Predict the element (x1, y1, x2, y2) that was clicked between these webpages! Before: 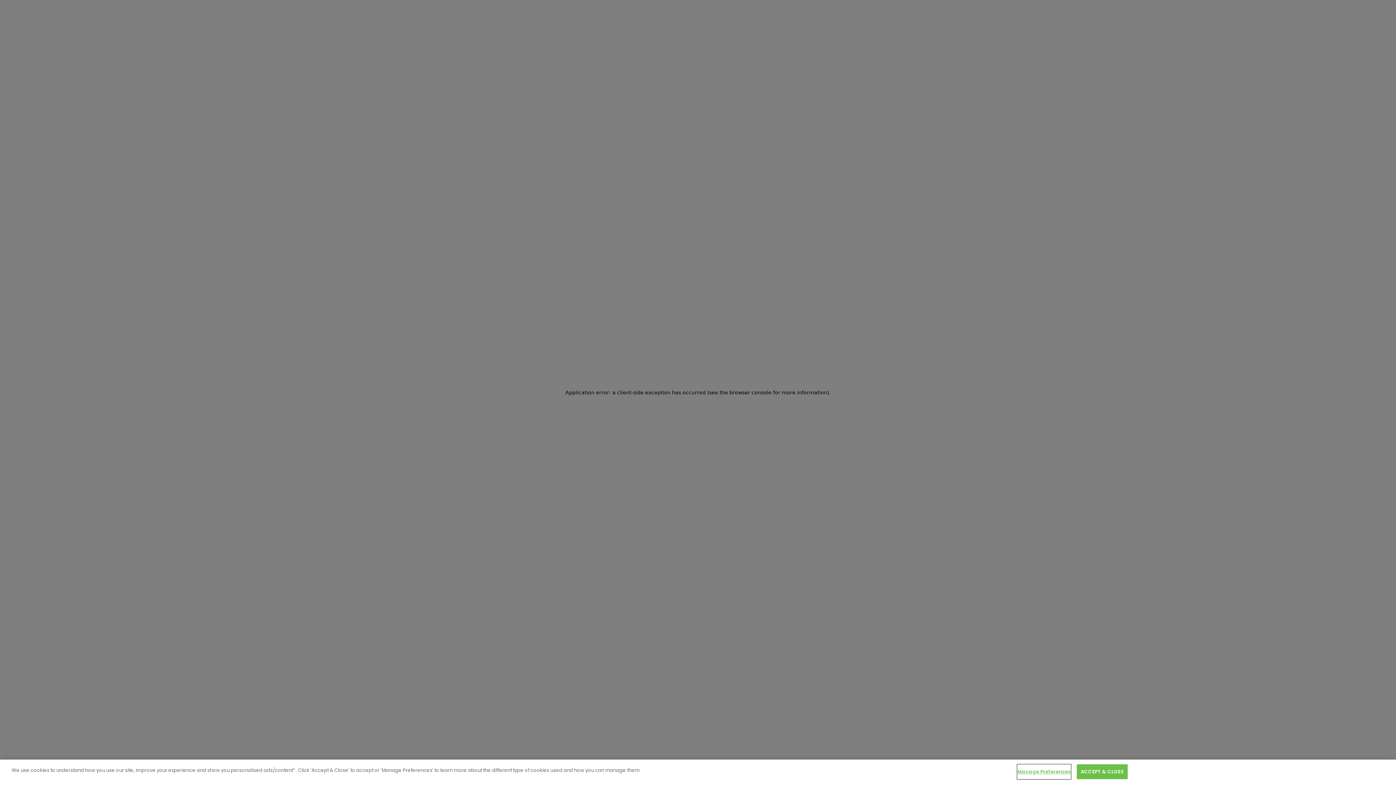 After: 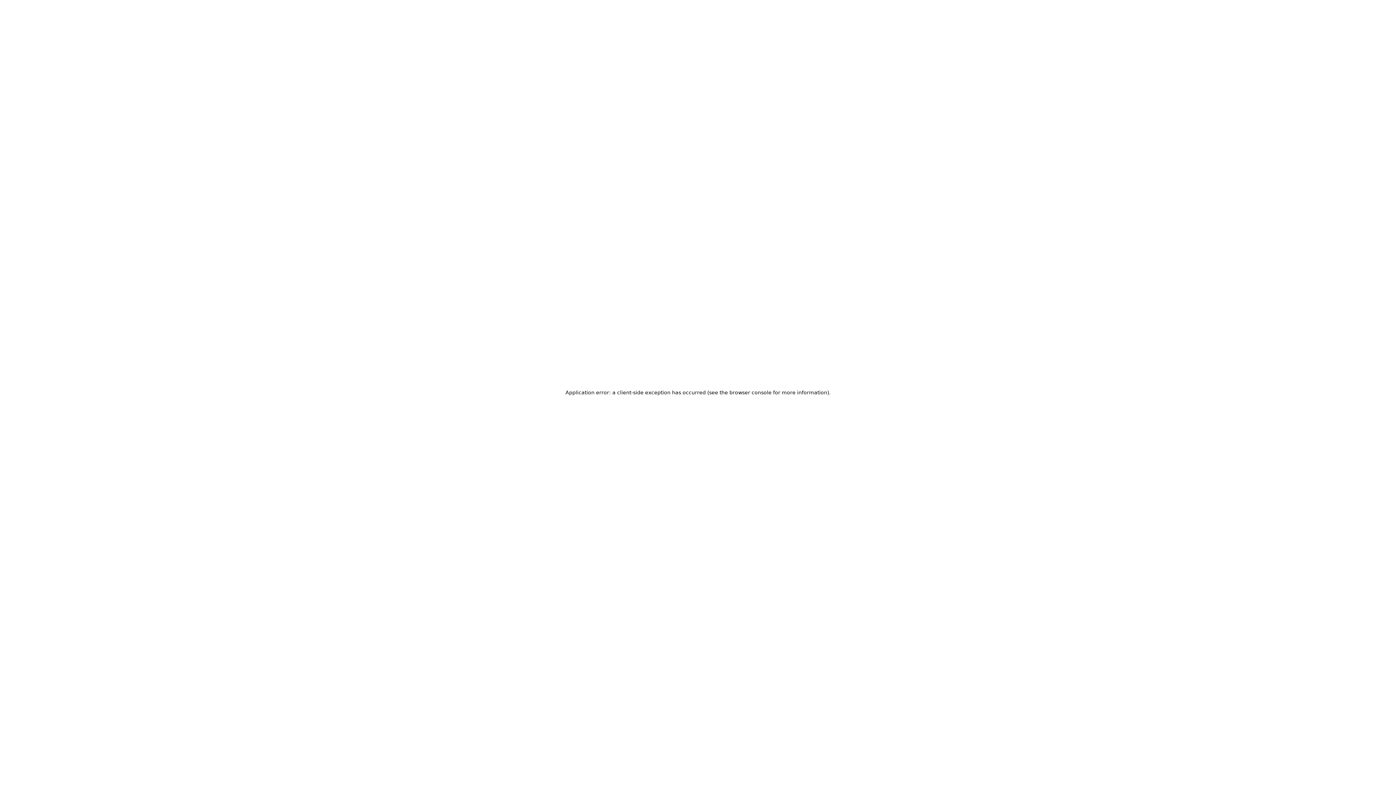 Action: label: ACCEPT & CLOSE bbox: (1077, 765, 1127, 780)